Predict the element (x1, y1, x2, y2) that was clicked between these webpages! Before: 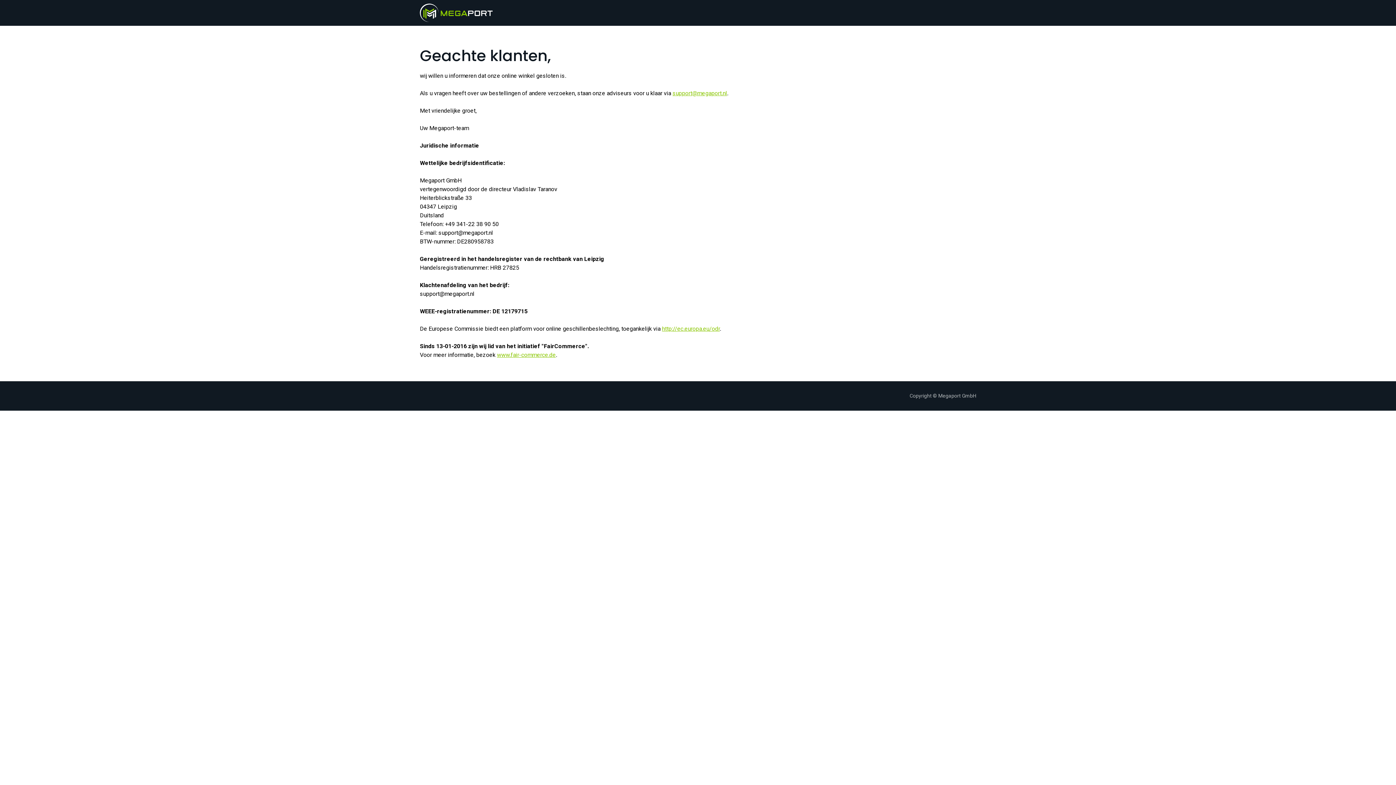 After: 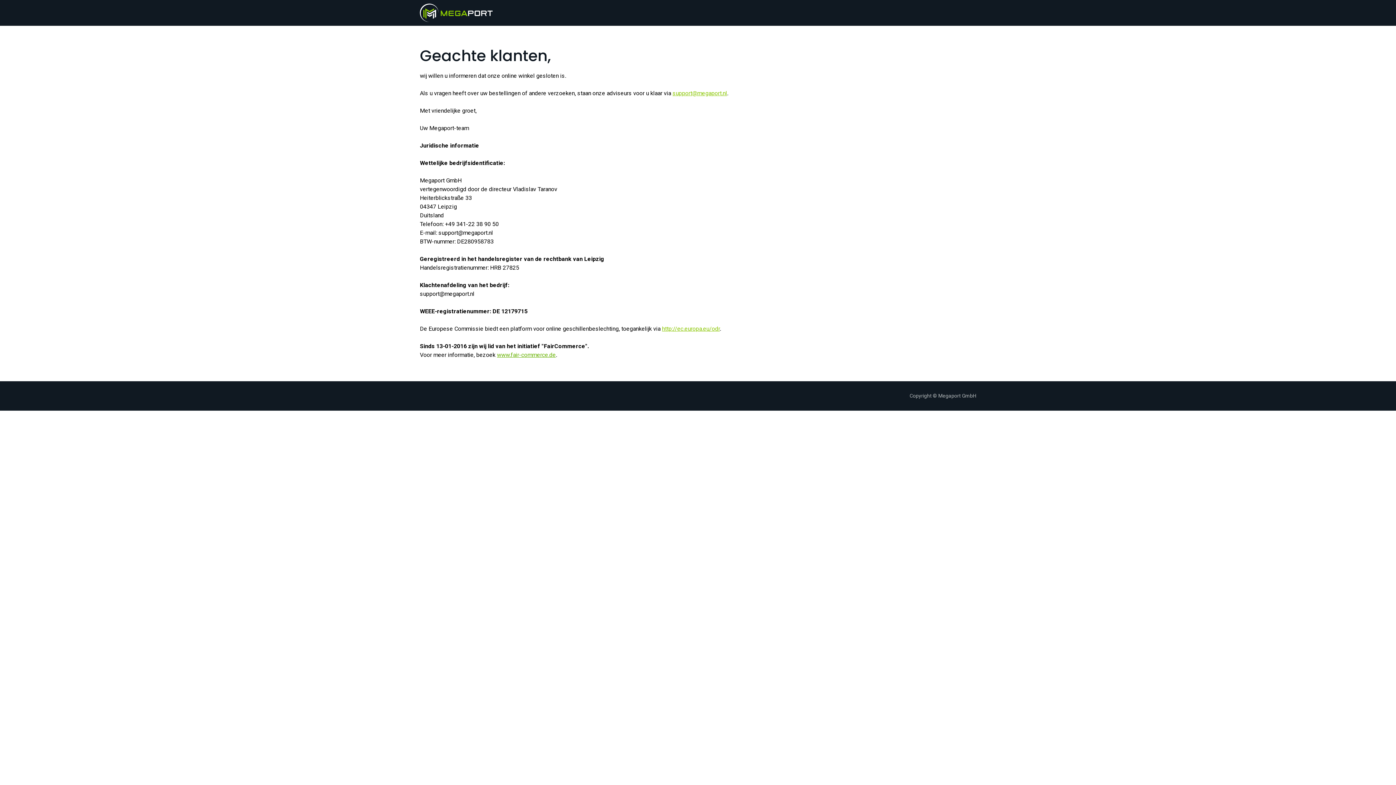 Action: bbox: (497, 351, 556, 358) label: www.fair-commerce.de